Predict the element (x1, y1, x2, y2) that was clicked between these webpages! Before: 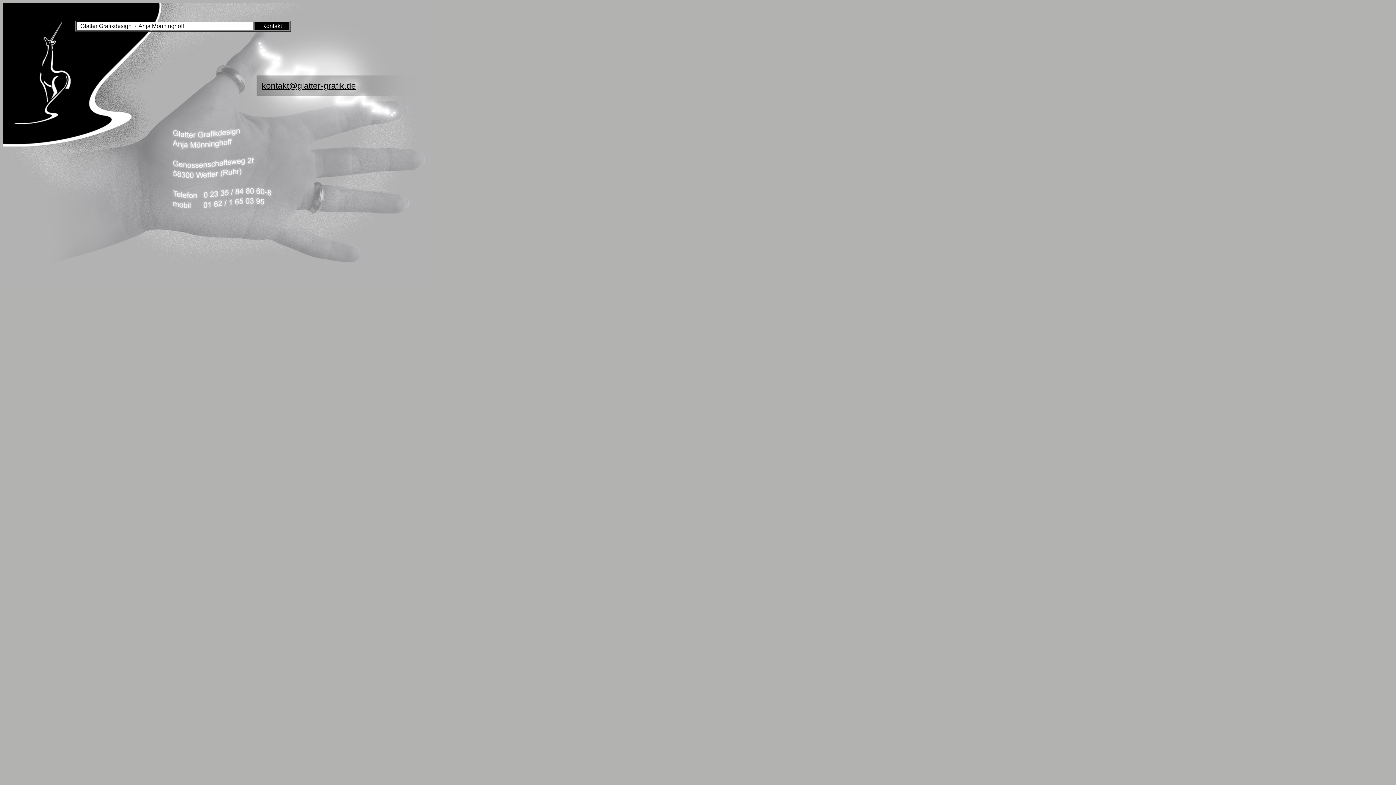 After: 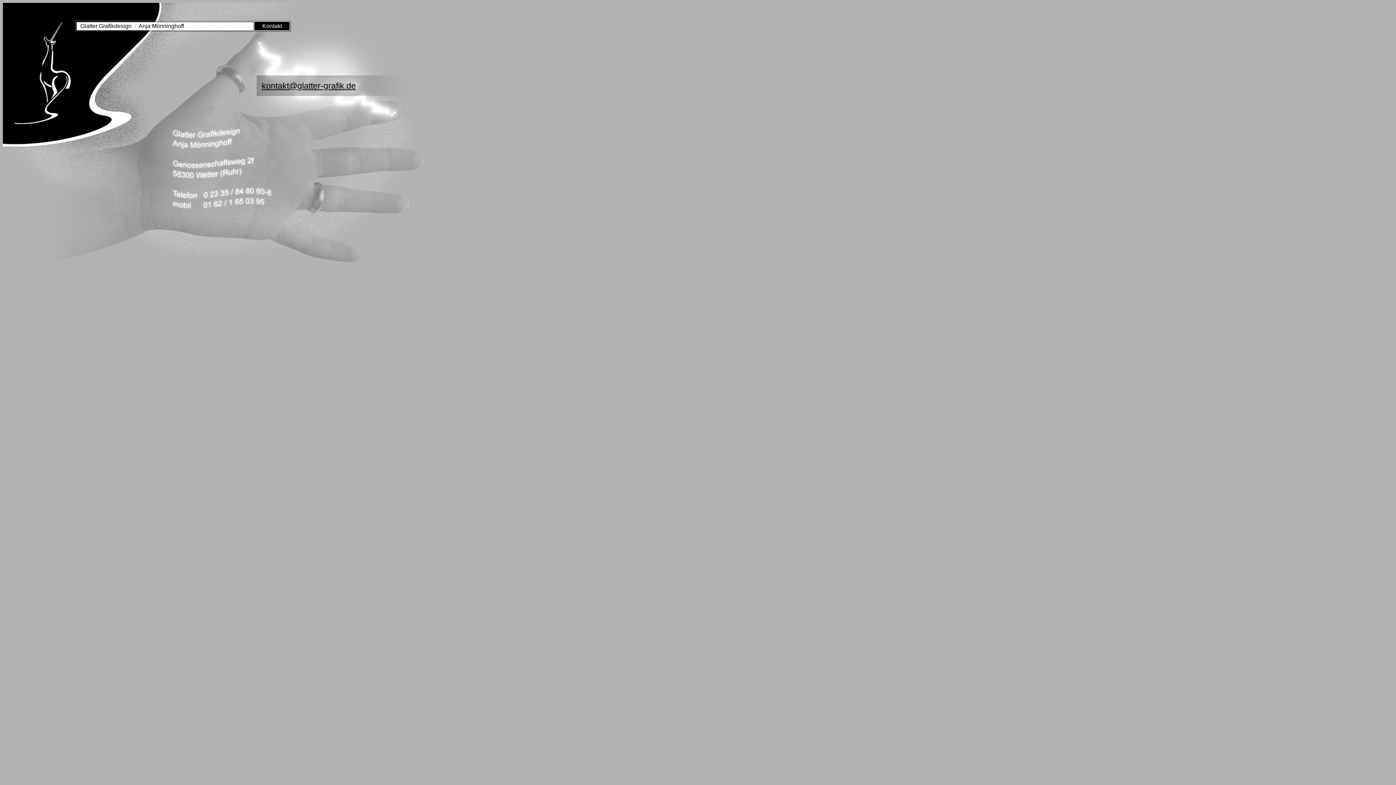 Action: label: kontakt@glatter-grafik.de bbox: (261, 83, 356, 89)